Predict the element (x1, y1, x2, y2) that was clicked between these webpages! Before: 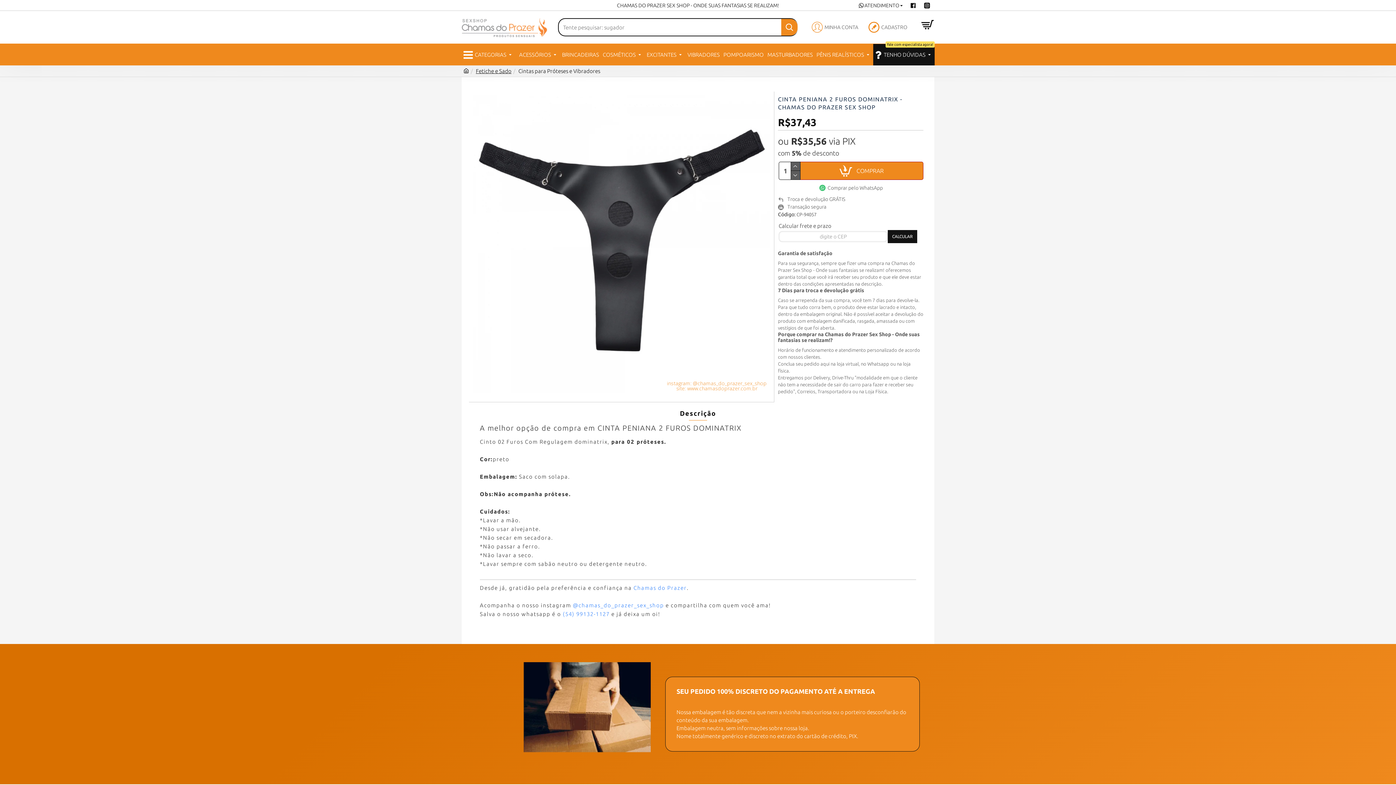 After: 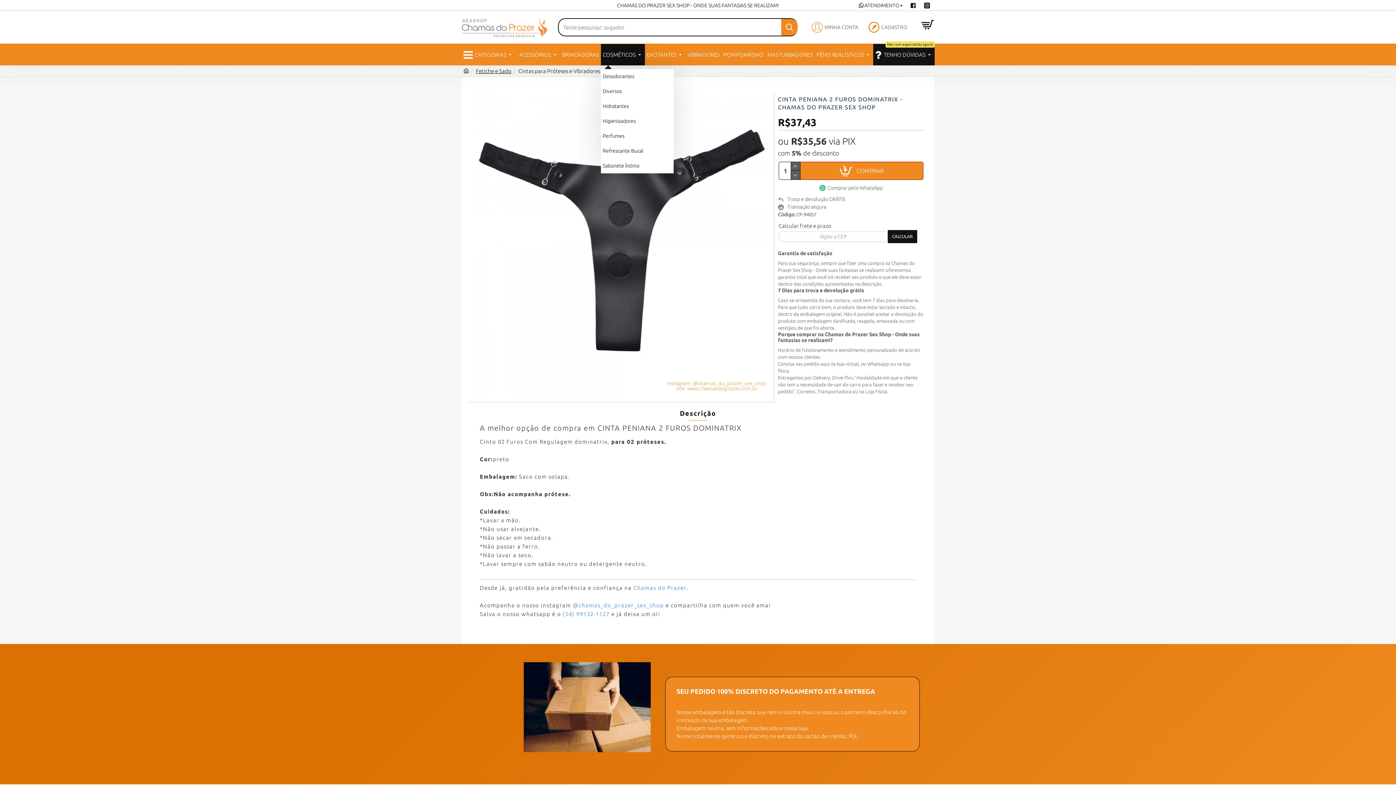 Action: label: COSMÉTICOS bbox: (601, 44, 645, 65)